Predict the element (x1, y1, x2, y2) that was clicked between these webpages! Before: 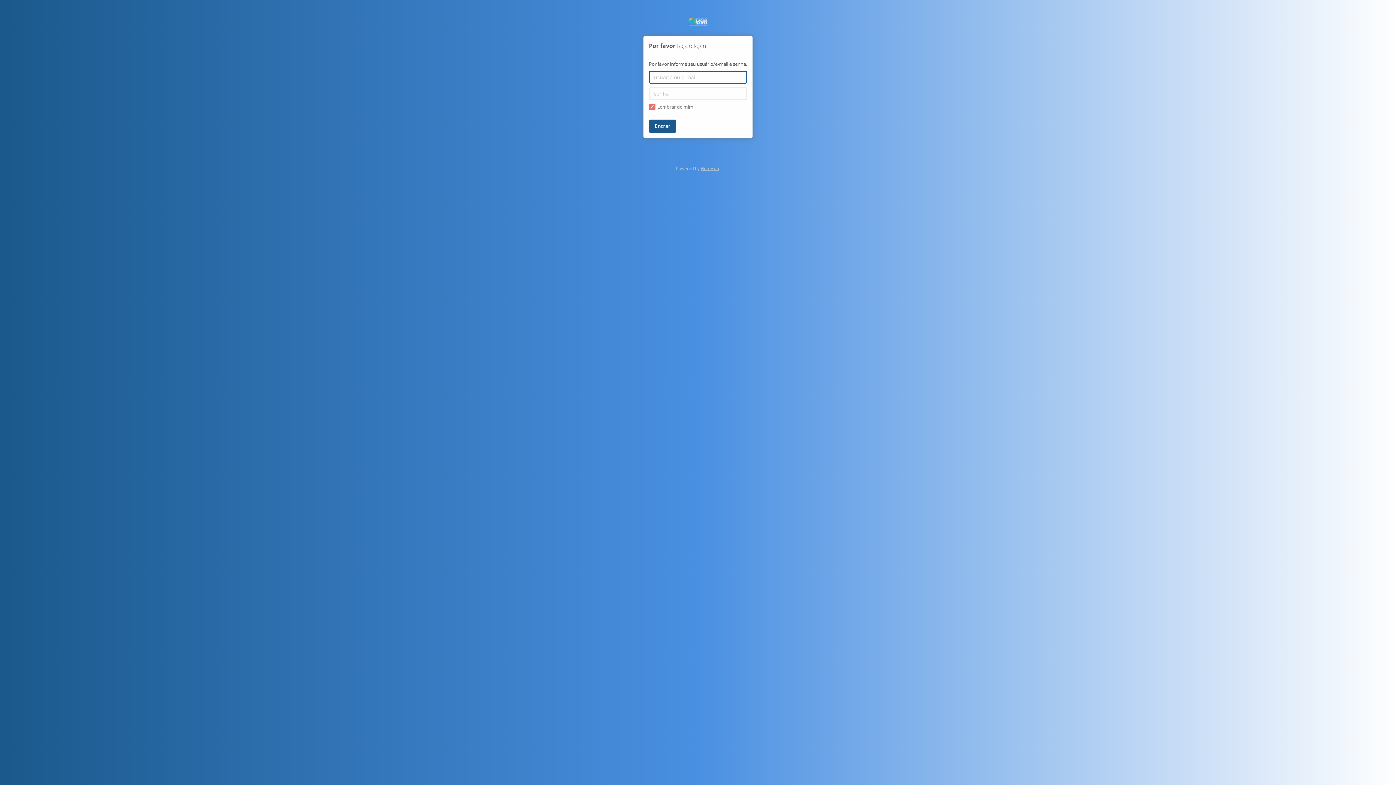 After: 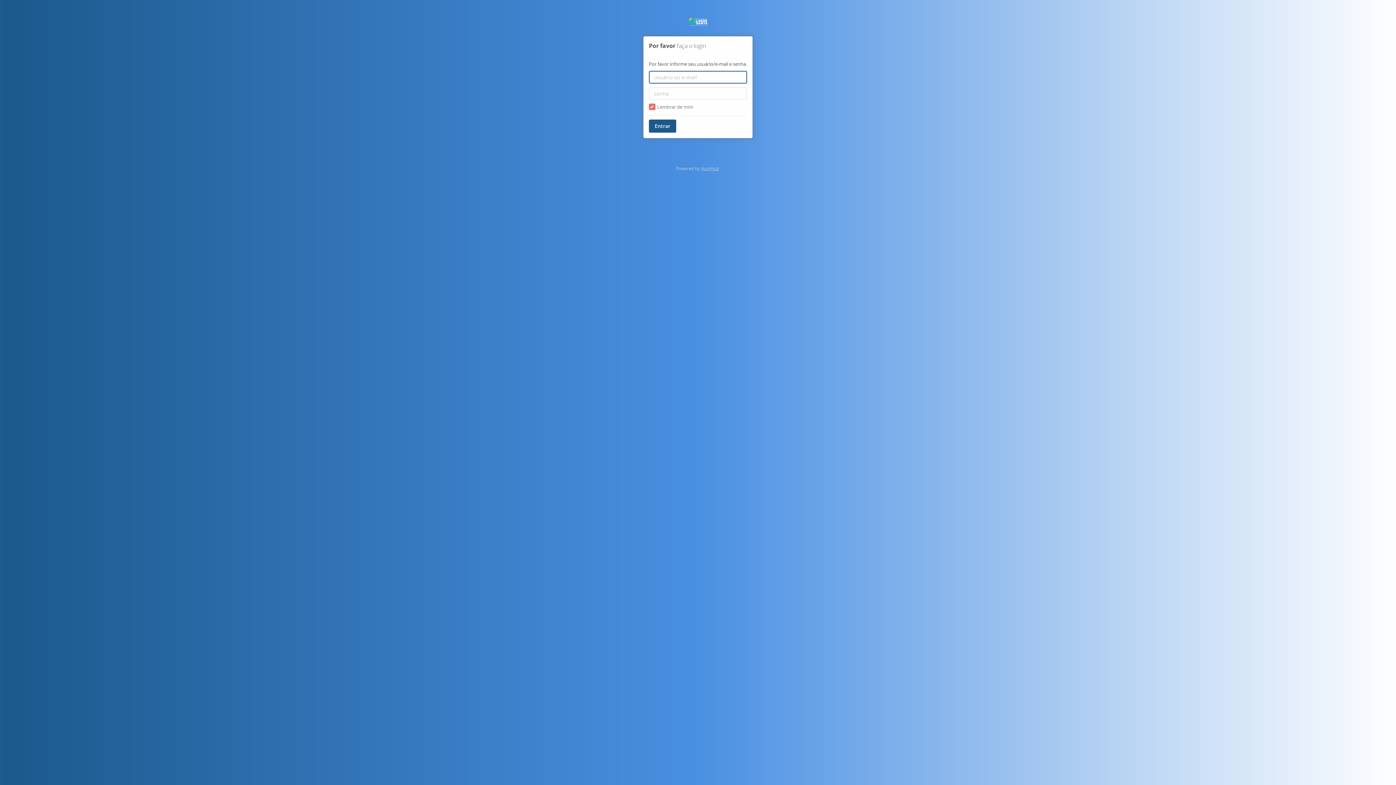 Action: bbox: (687, 17, 708, 24)